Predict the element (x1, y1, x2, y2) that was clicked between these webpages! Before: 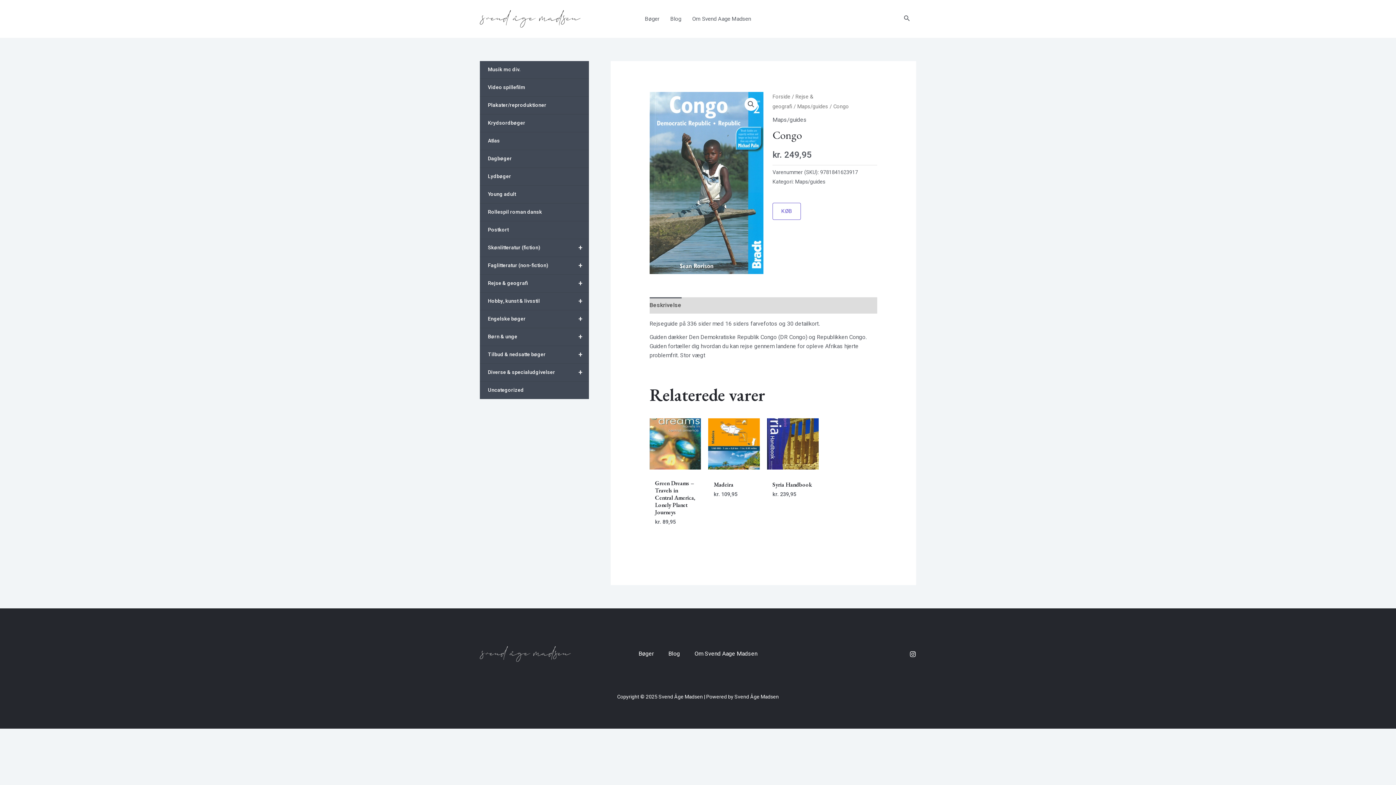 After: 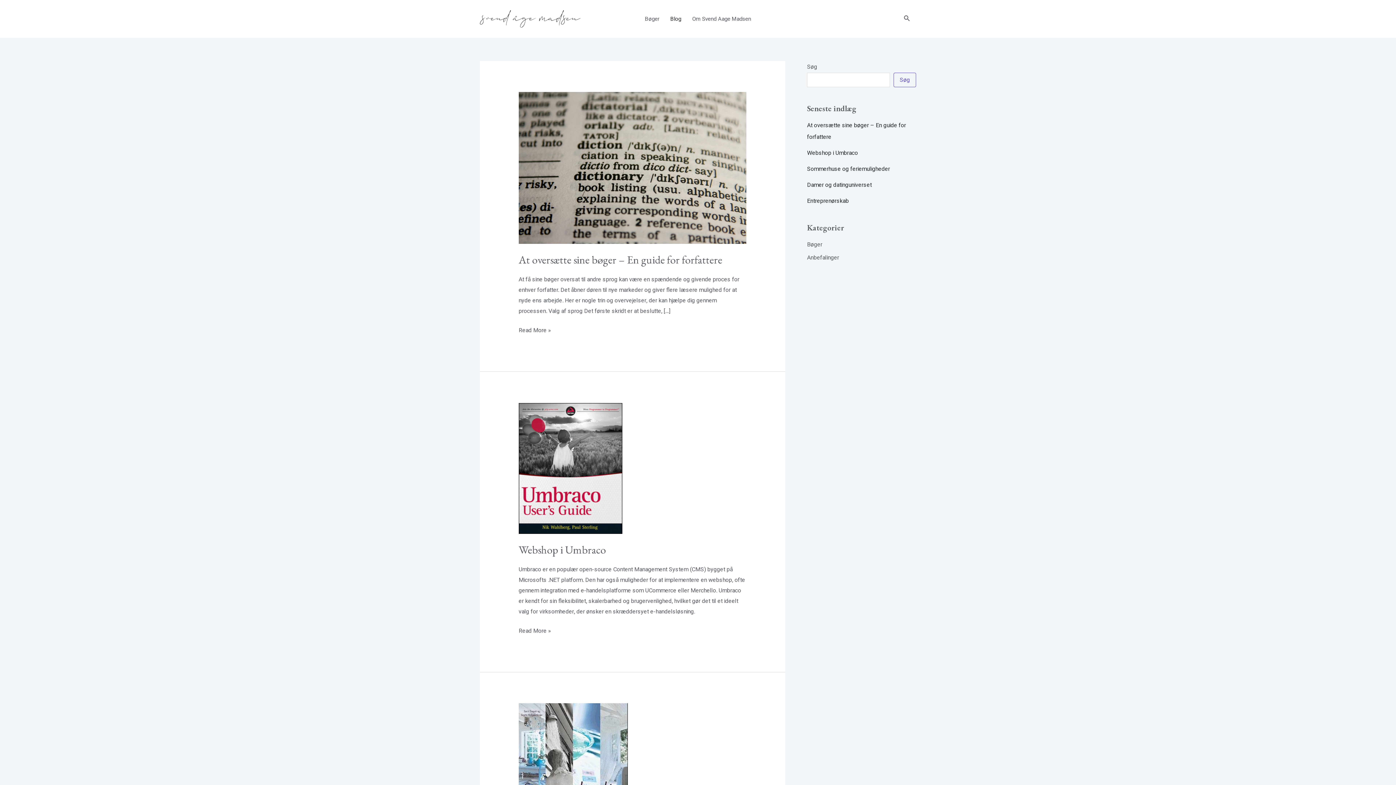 Action: bbox: (665, 0, 686, 37) label: Blog